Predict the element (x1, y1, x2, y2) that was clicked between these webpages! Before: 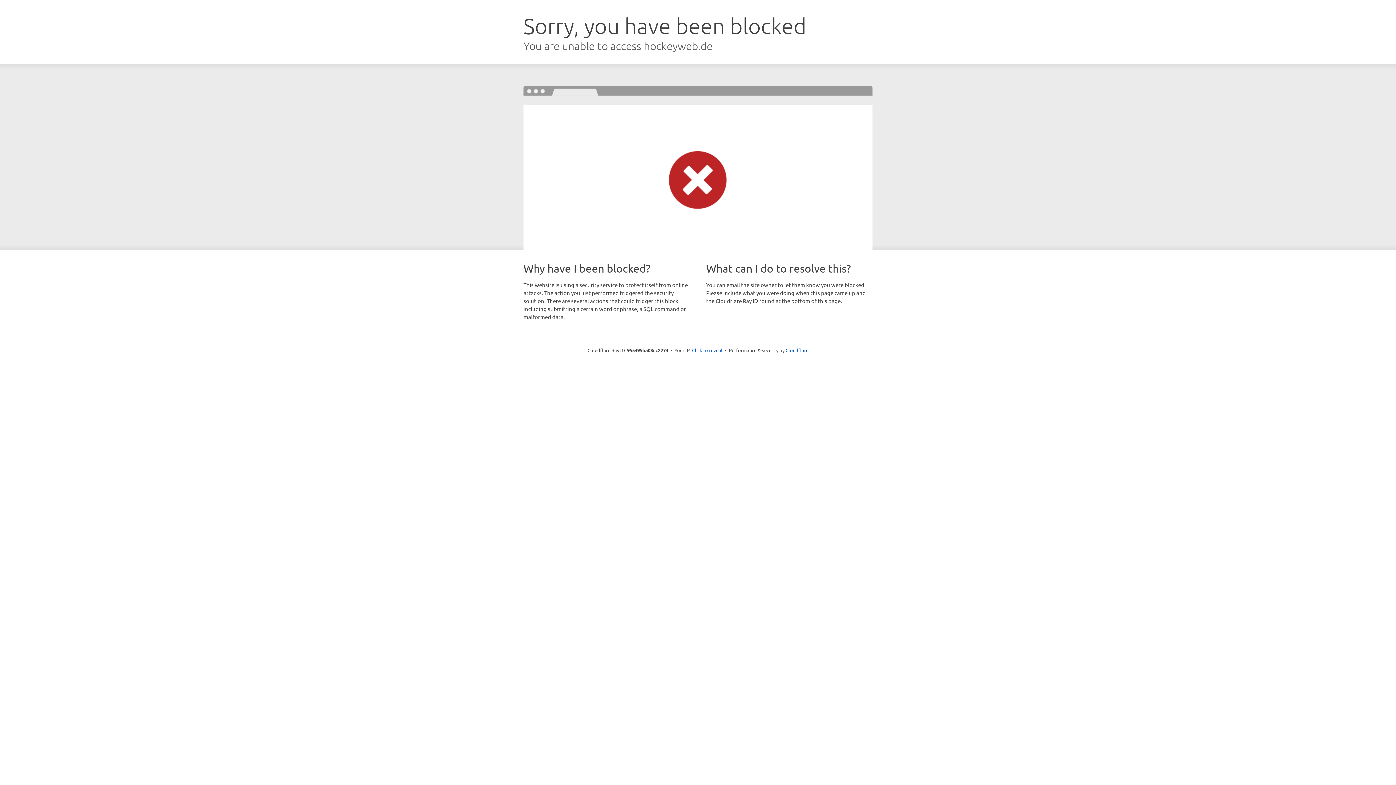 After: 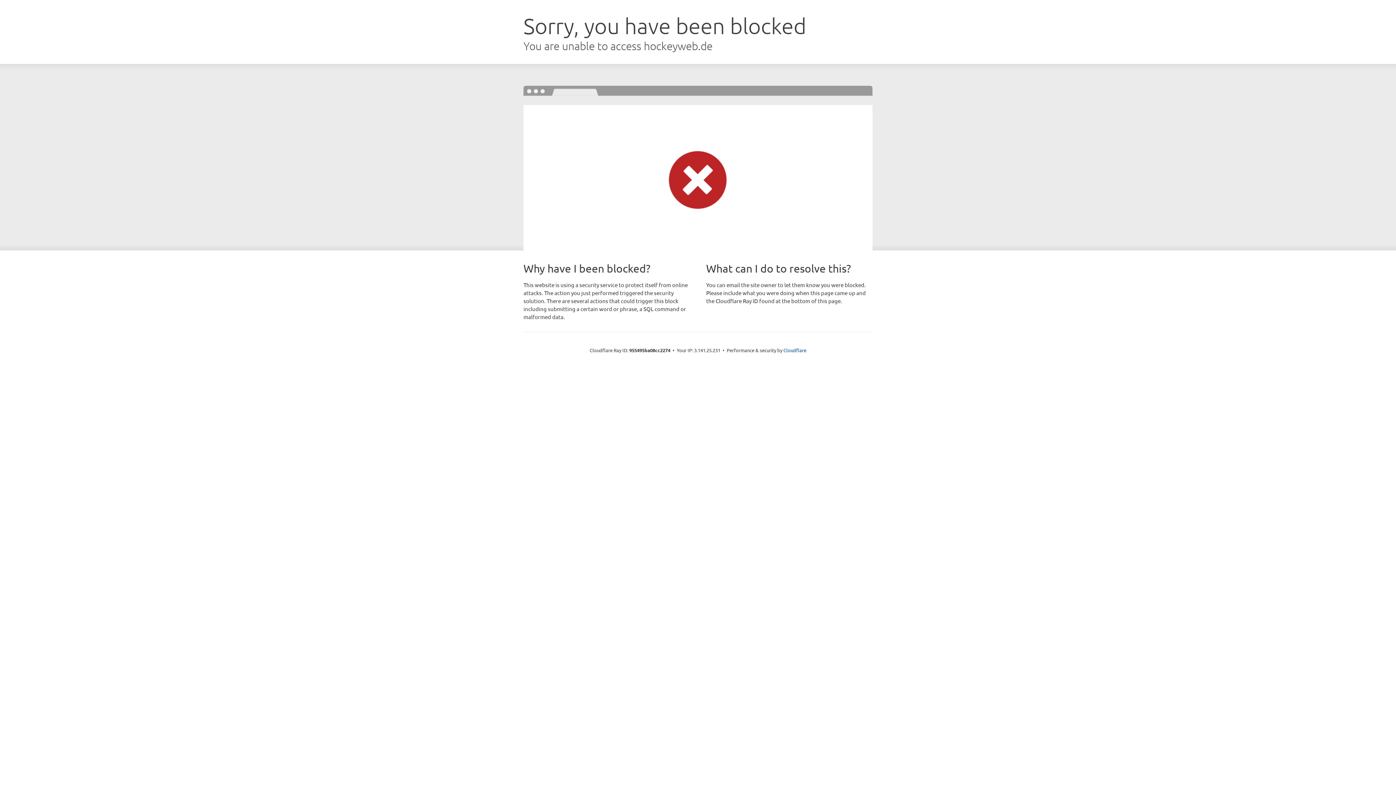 Action: bbox: (692, 346, 722, 353) label: Click to reveal